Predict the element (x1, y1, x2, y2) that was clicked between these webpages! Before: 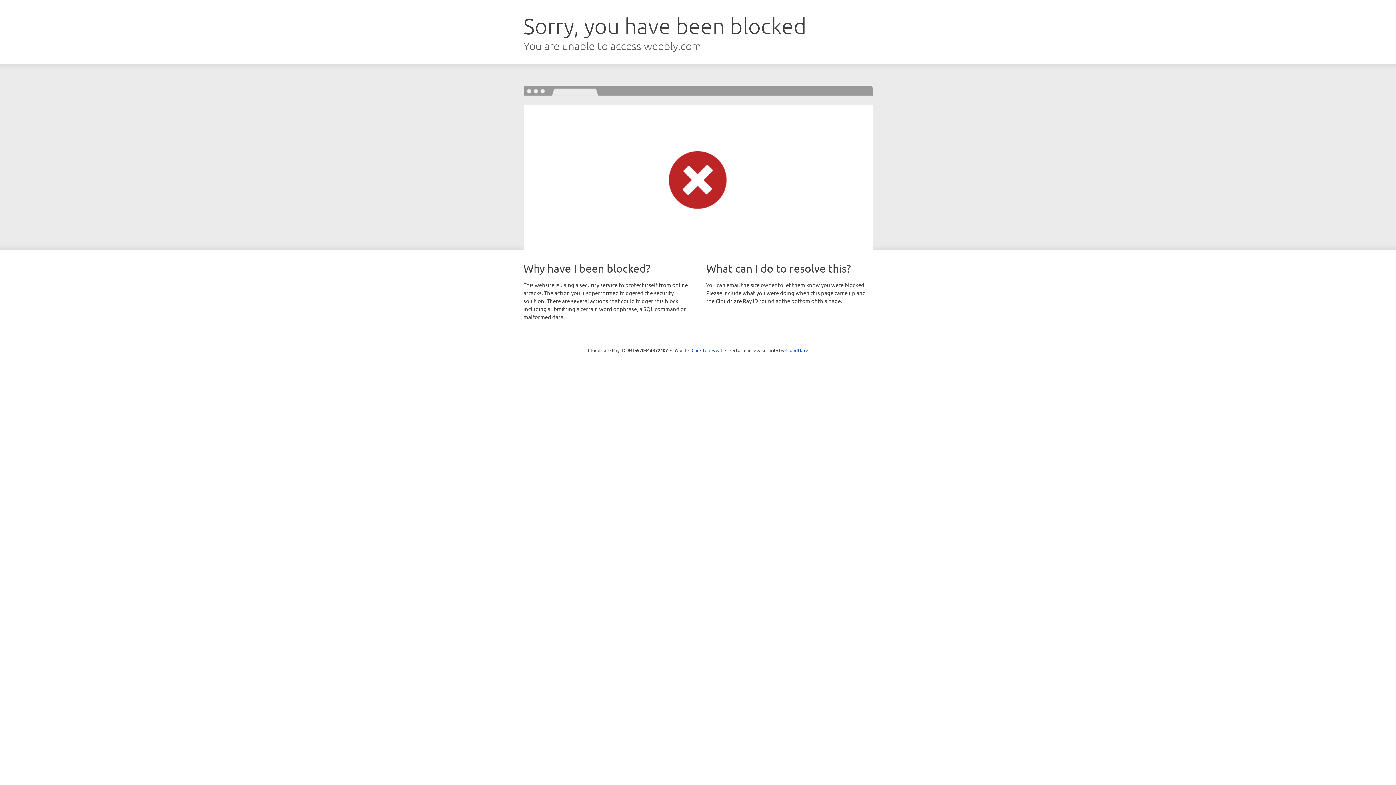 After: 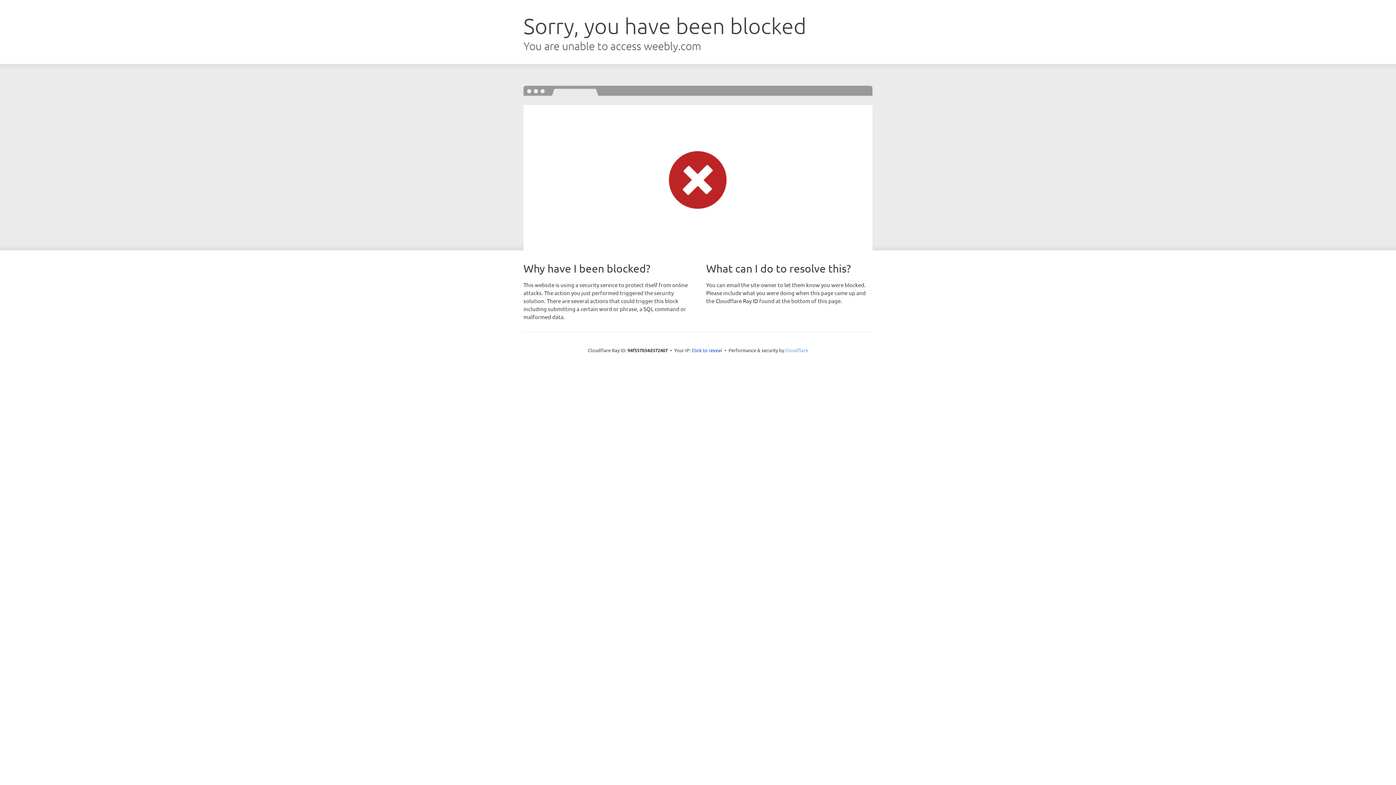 Action: label: Cloudflare bbox: (785, 347, 808, 353)